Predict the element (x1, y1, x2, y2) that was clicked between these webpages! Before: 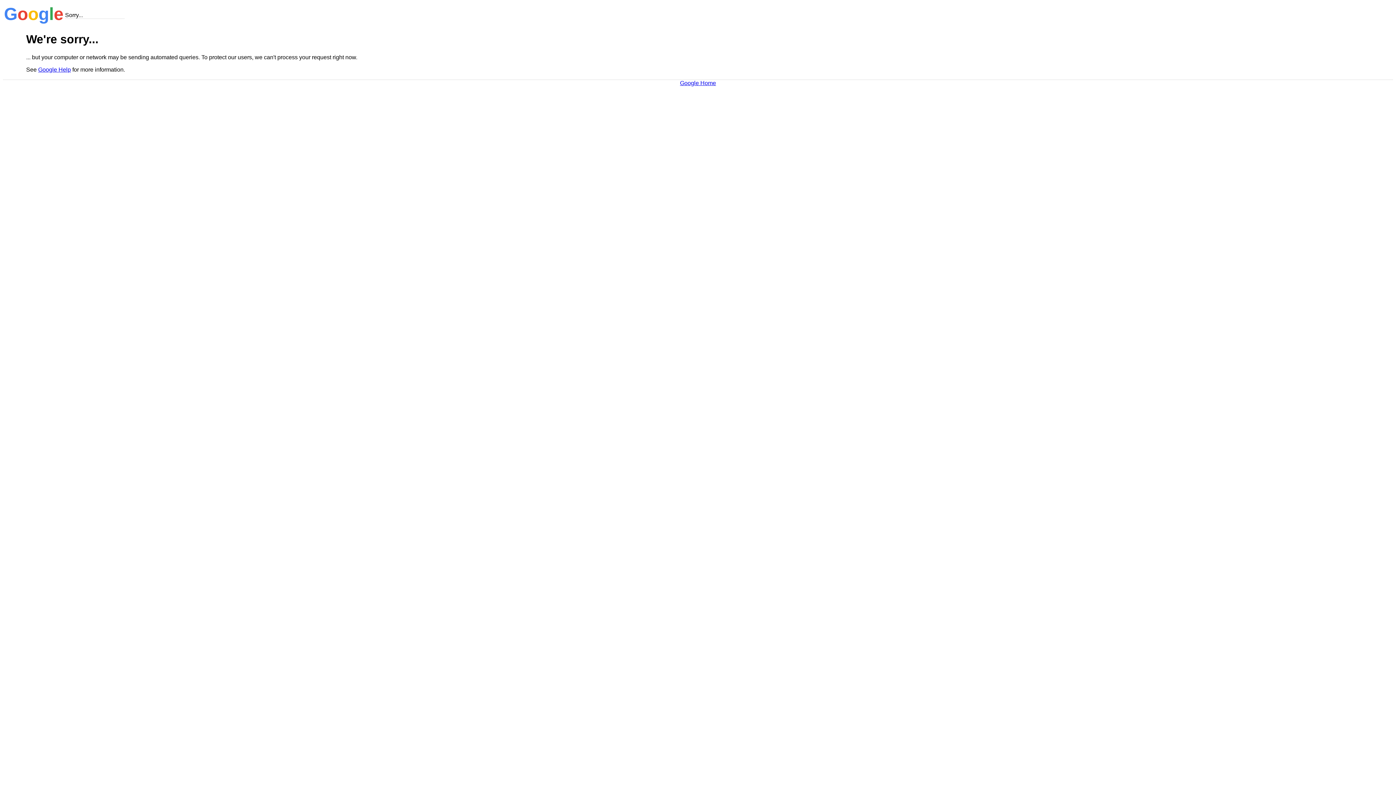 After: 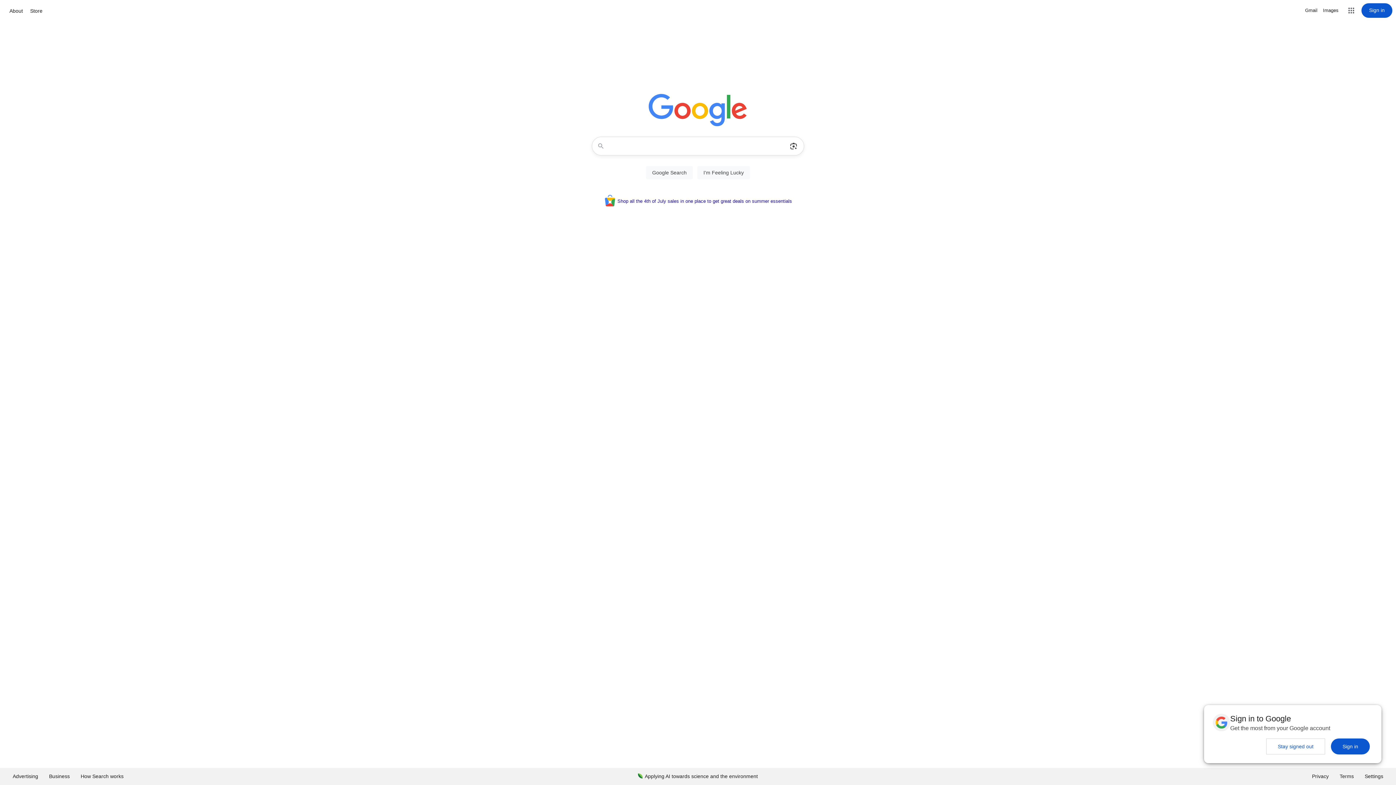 Action: label: Google Home bbox: (680, 79, 716, 86)